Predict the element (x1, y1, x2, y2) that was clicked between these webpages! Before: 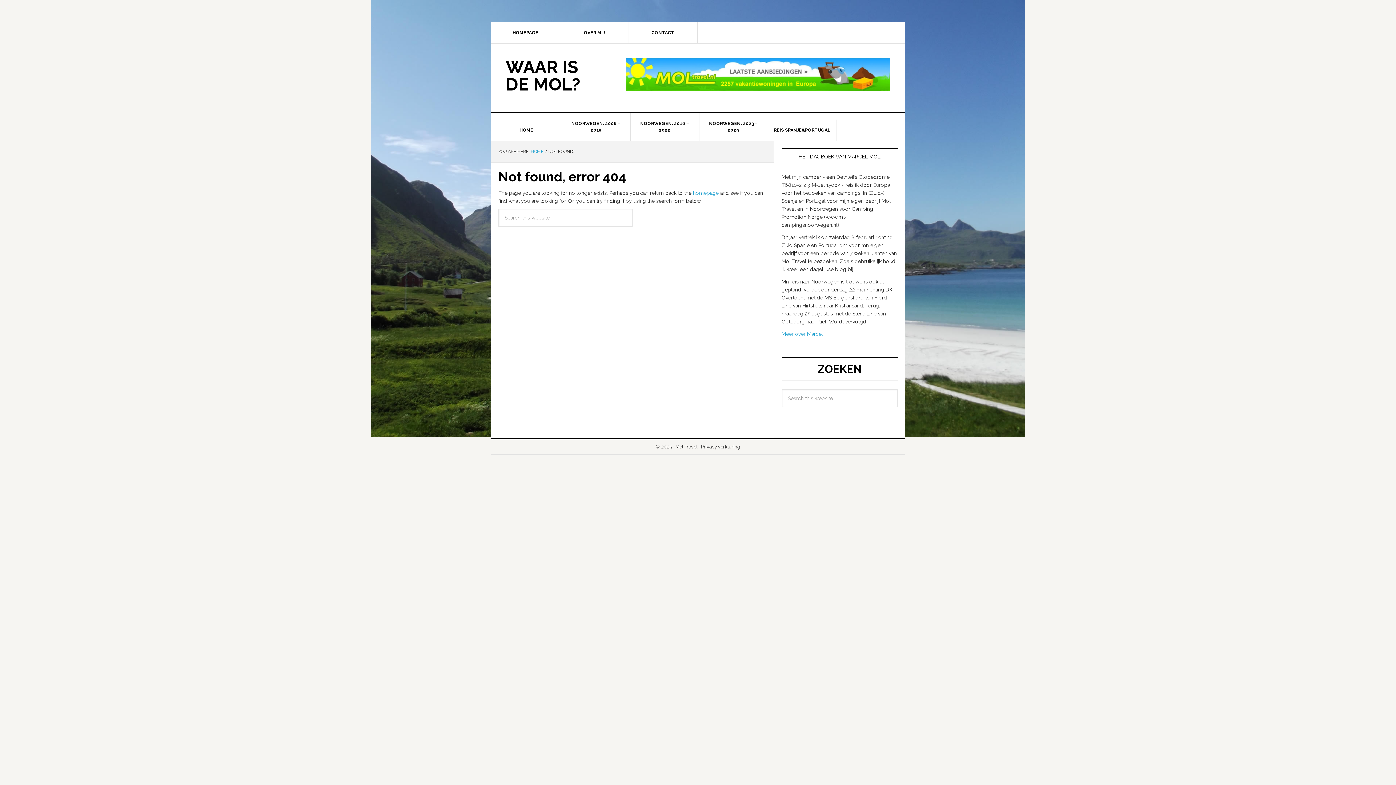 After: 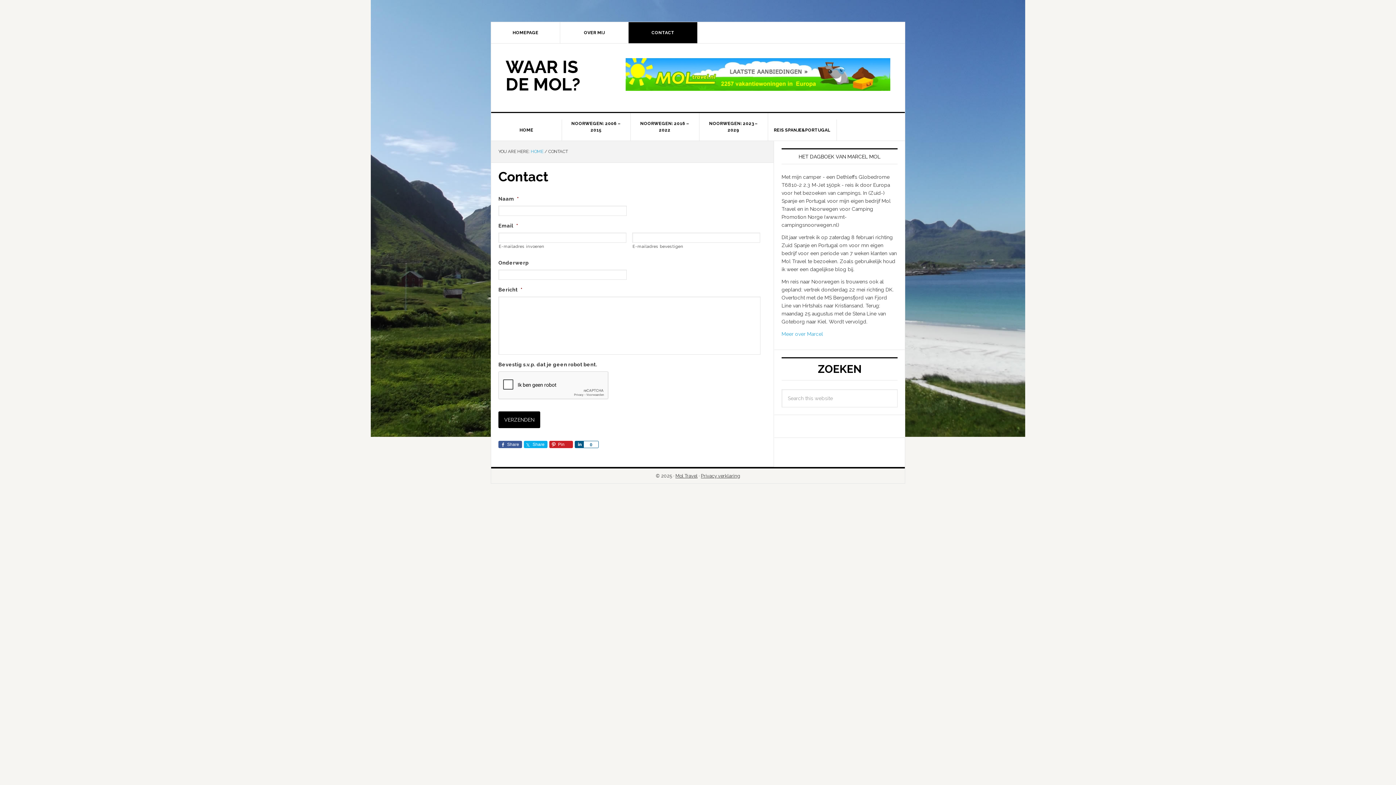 Action: label: CONTACT bbox: (628, 22, 697, 43)